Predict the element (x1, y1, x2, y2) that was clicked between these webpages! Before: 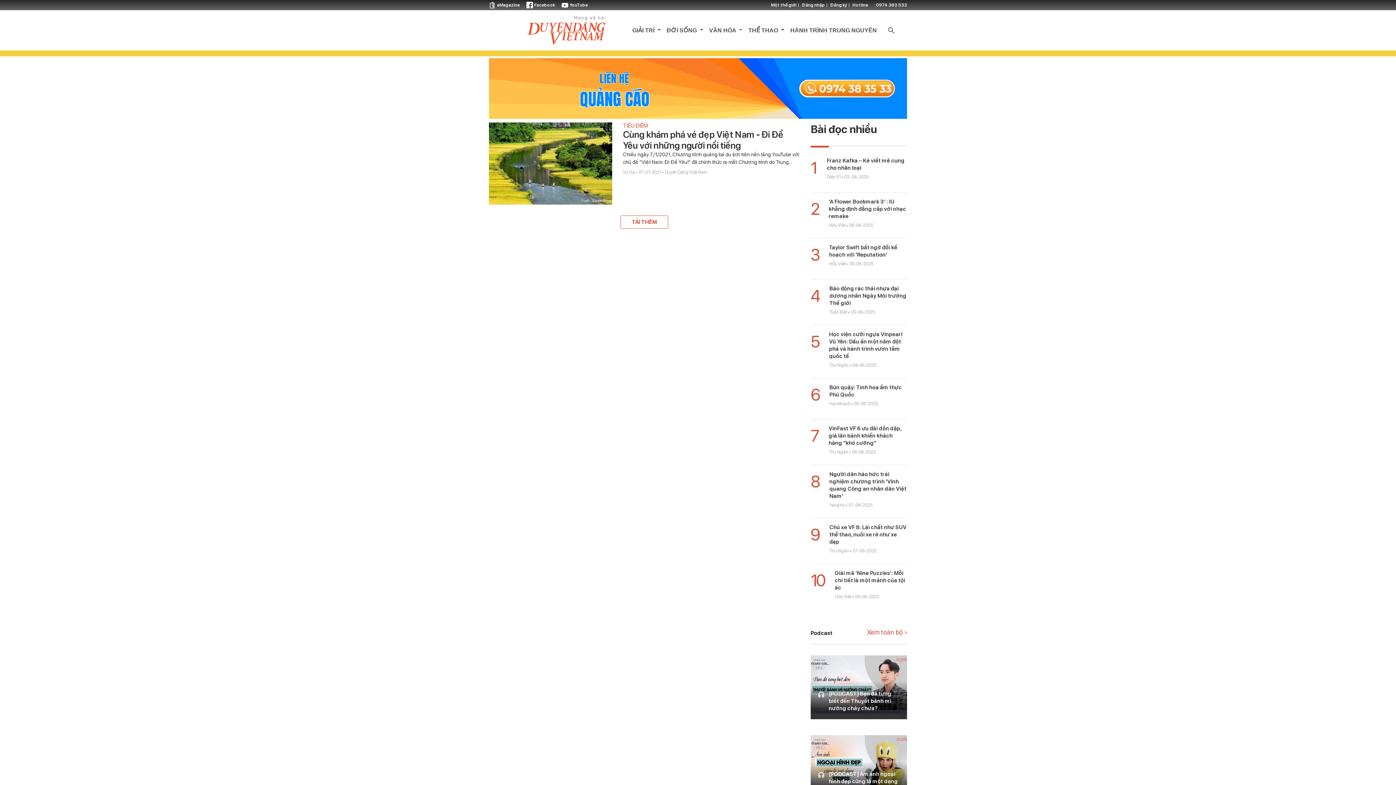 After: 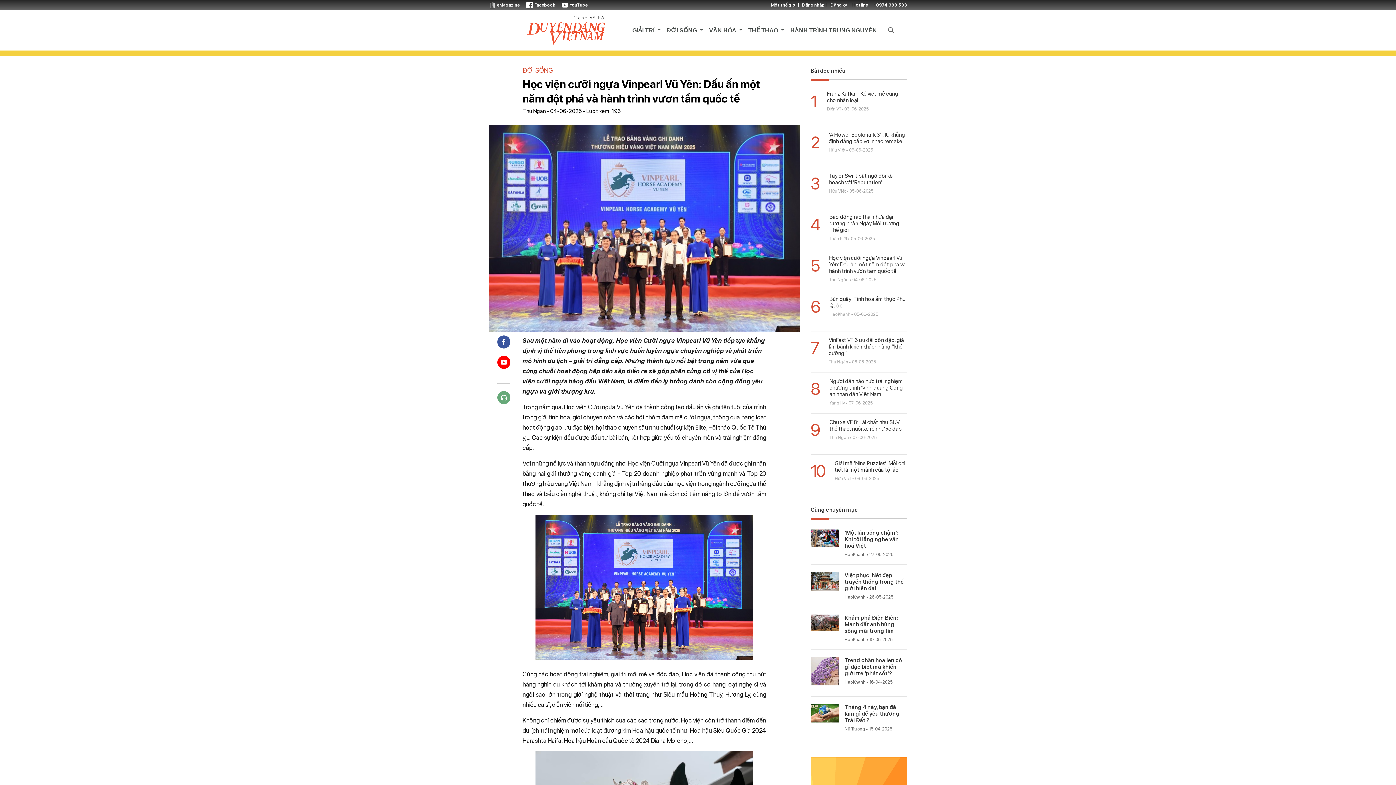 Action: label: 5

Học viện cưỡi ngựa Vinpearl Vũ Yên: Dấu ấn một năm đột phá và hành trình vươn tầm quốc tế
Thu Ngân • 04-06-2025 bbox: (810, 325, 907, 378)